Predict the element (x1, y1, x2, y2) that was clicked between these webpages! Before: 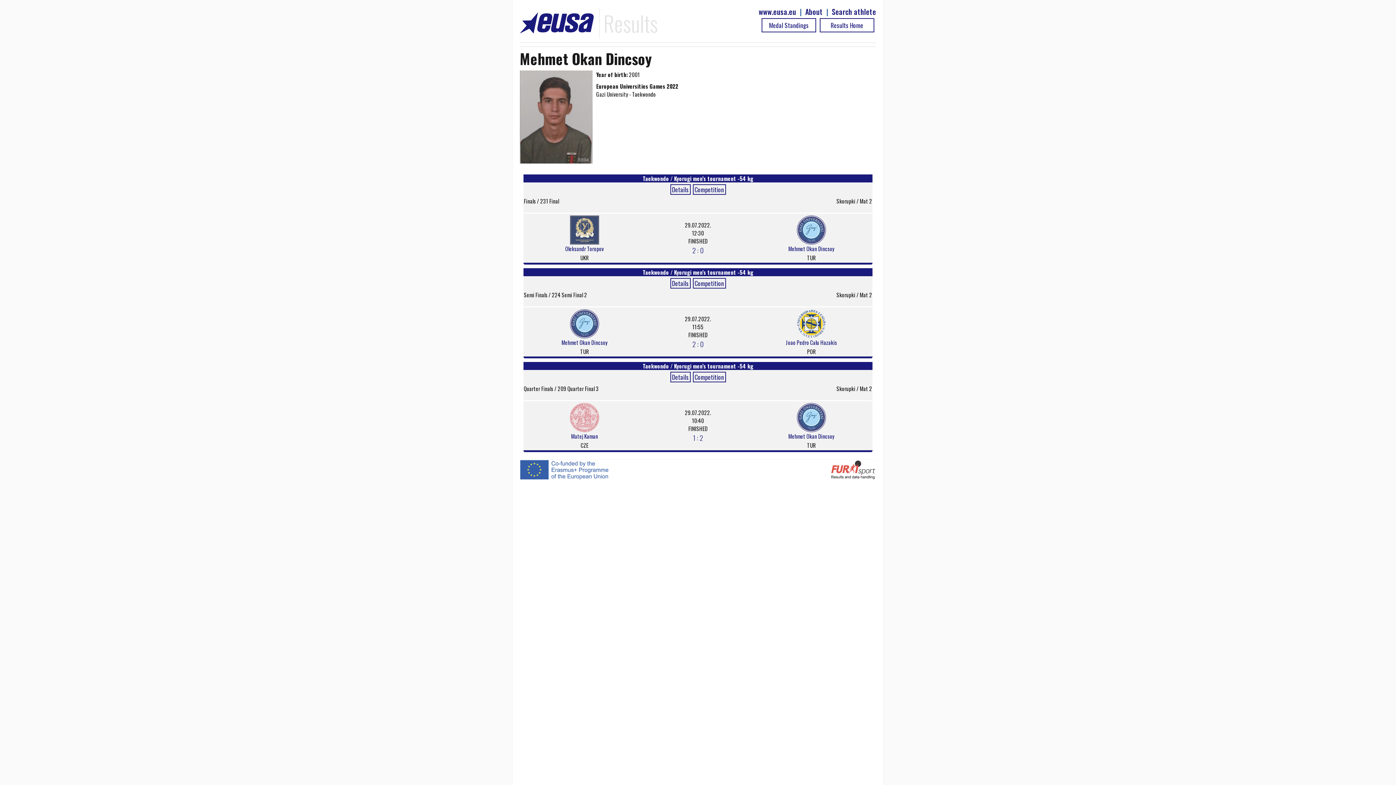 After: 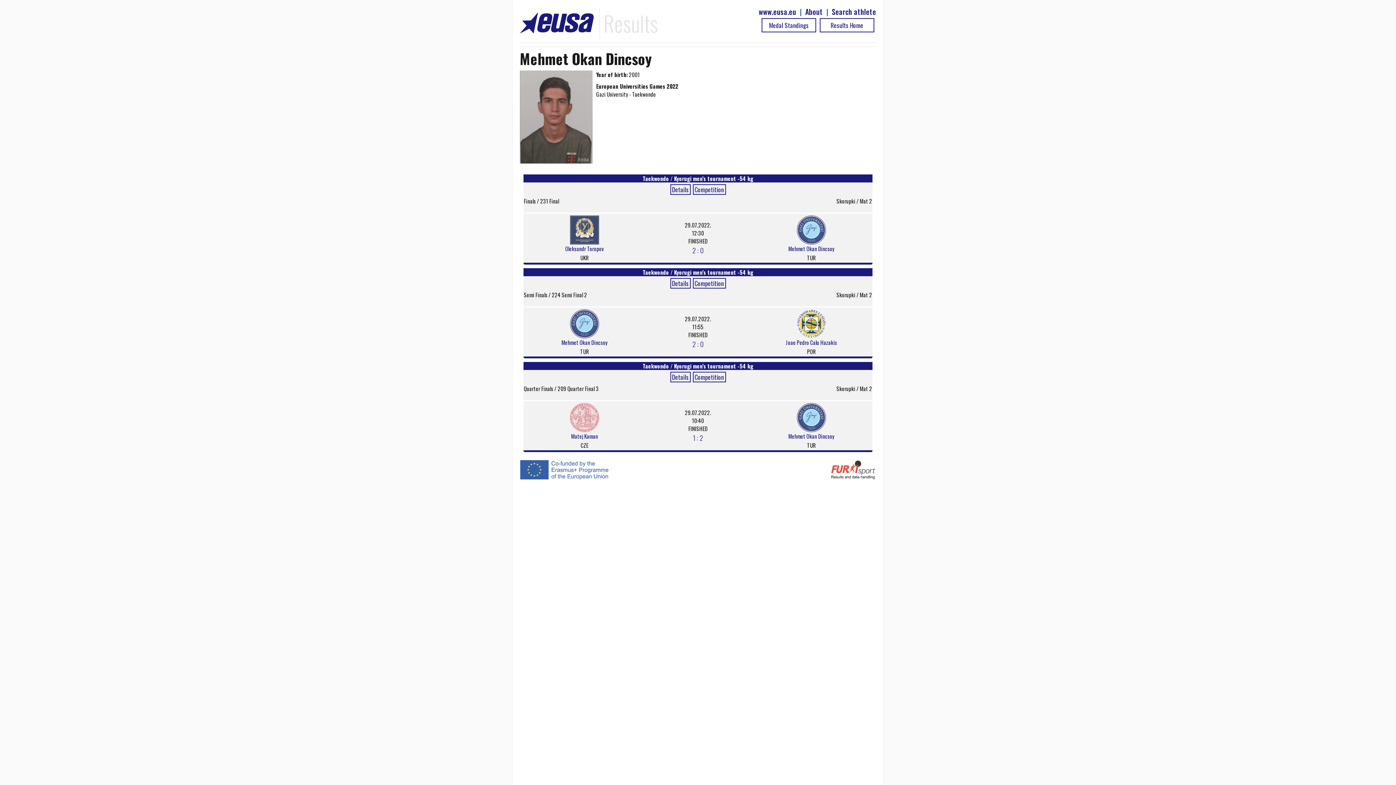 Action: bbox: (752, 402, 870, 441) label: 
Mehmet Okan Dincsoy